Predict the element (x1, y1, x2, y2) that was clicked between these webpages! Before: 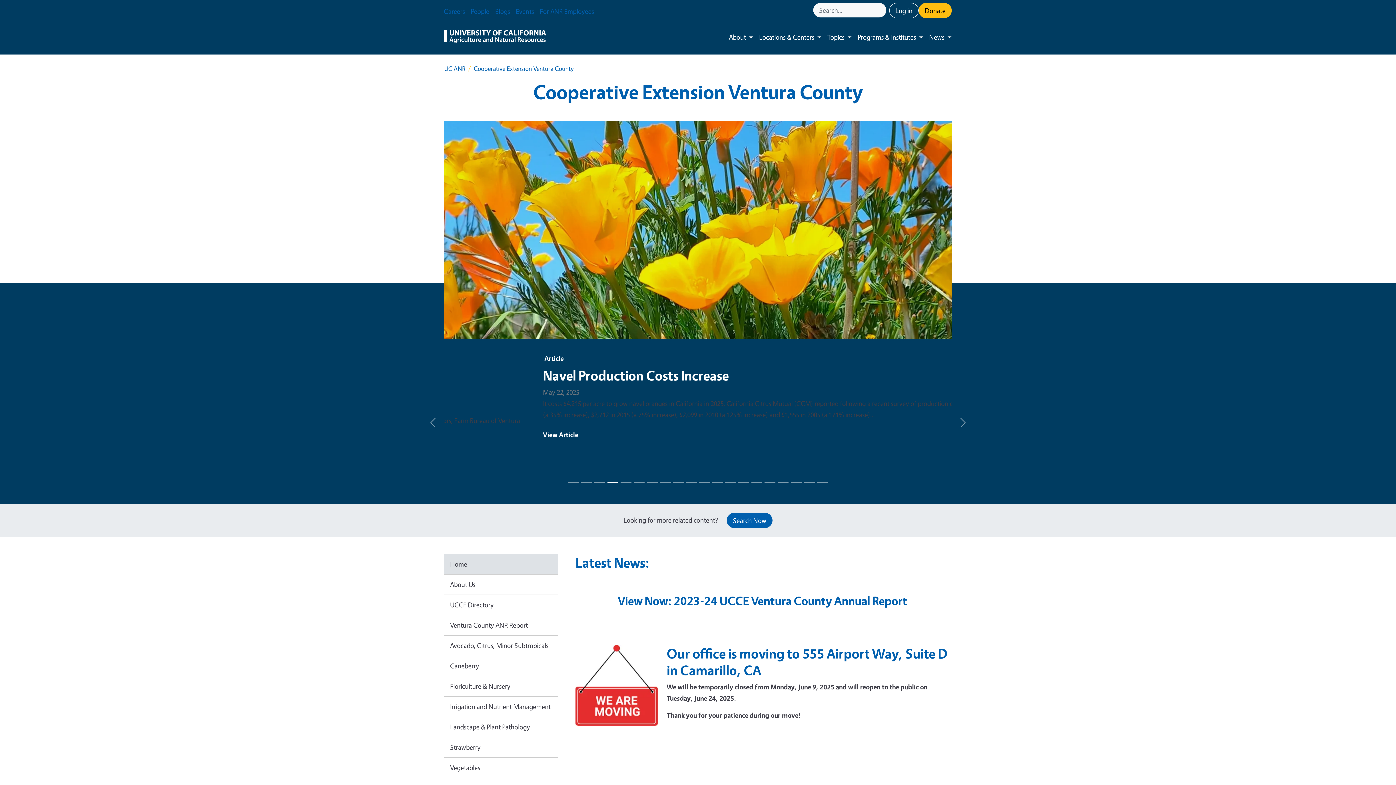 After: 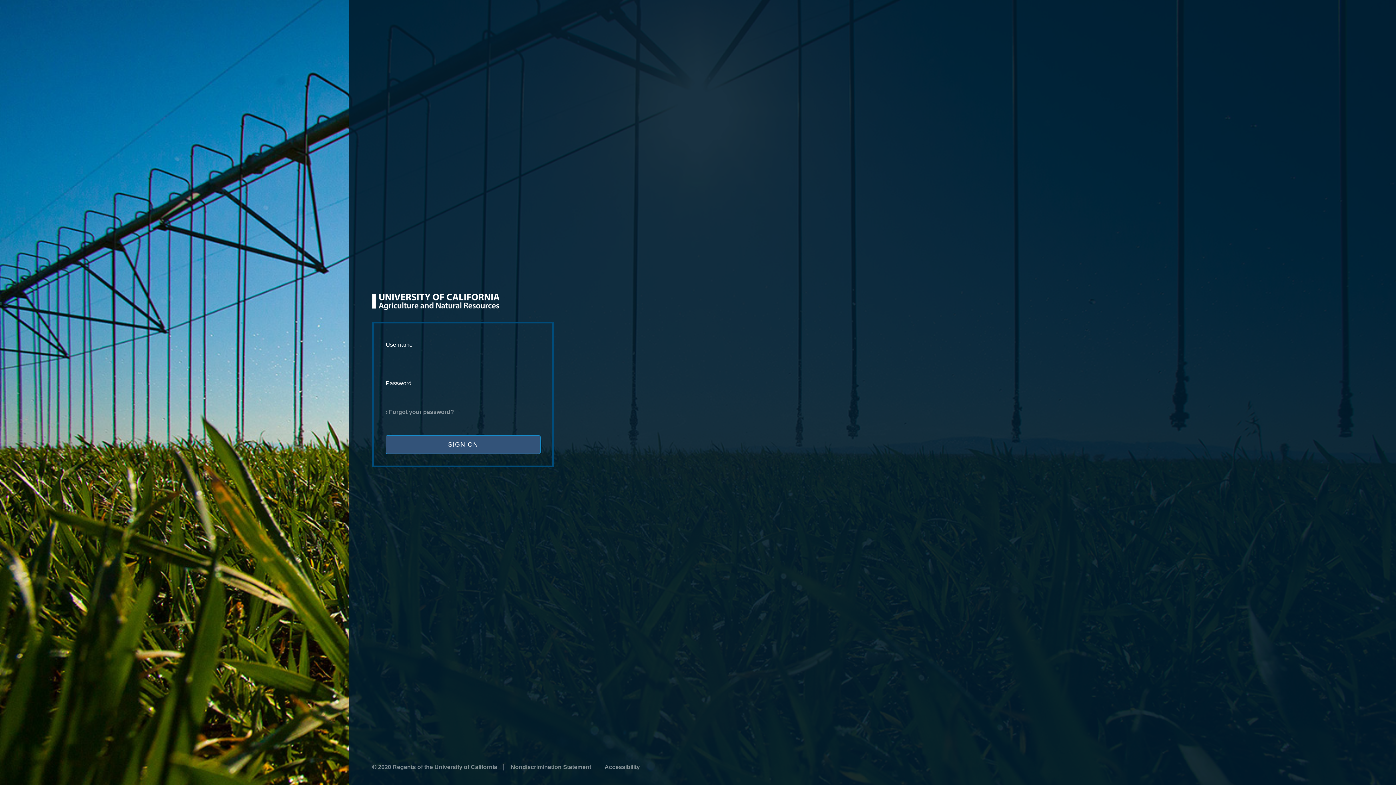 Action: bbox: (889, 2, 918, 18) label: Log in